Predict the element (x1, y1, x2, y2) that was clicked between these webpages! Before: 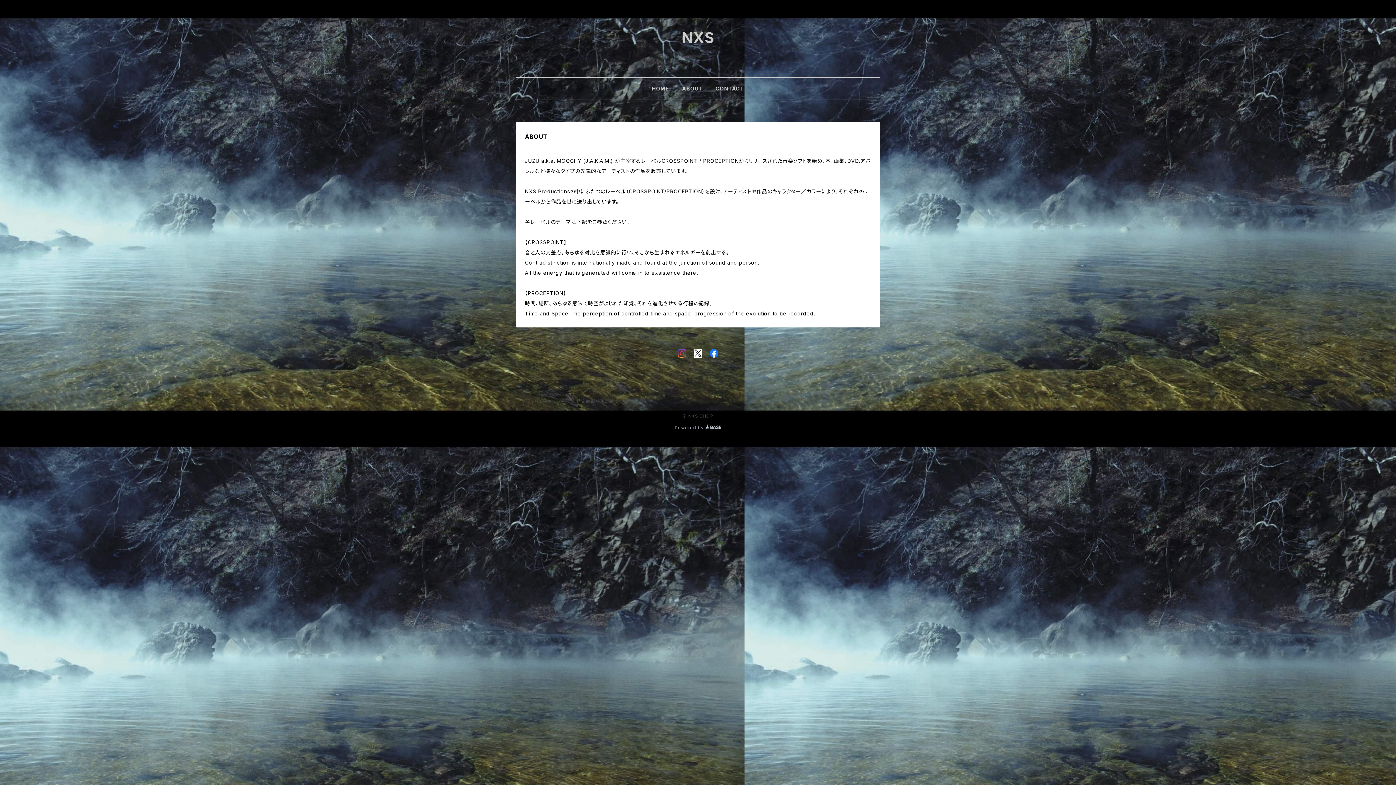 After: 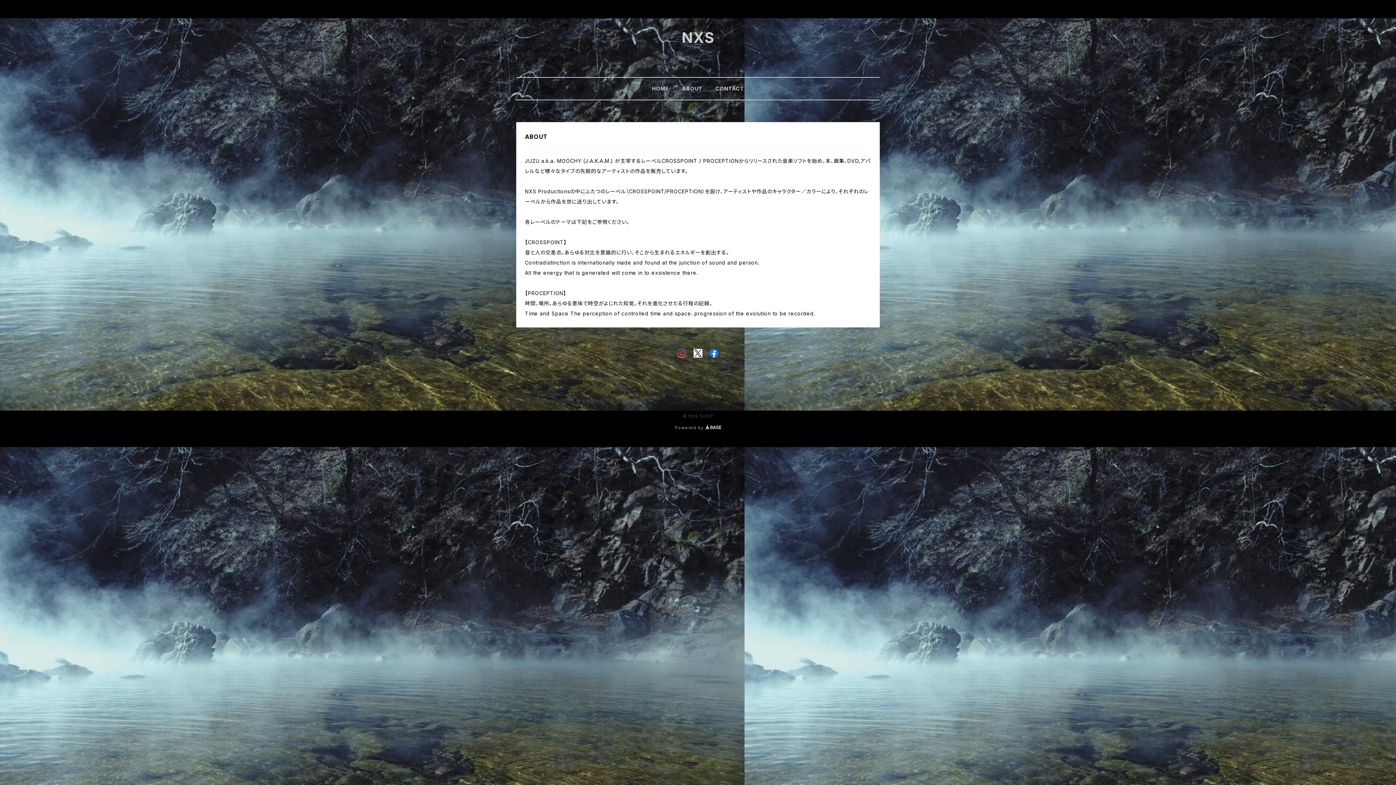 Action: bbox: (682, 85, 702, 91) label: ABOUT